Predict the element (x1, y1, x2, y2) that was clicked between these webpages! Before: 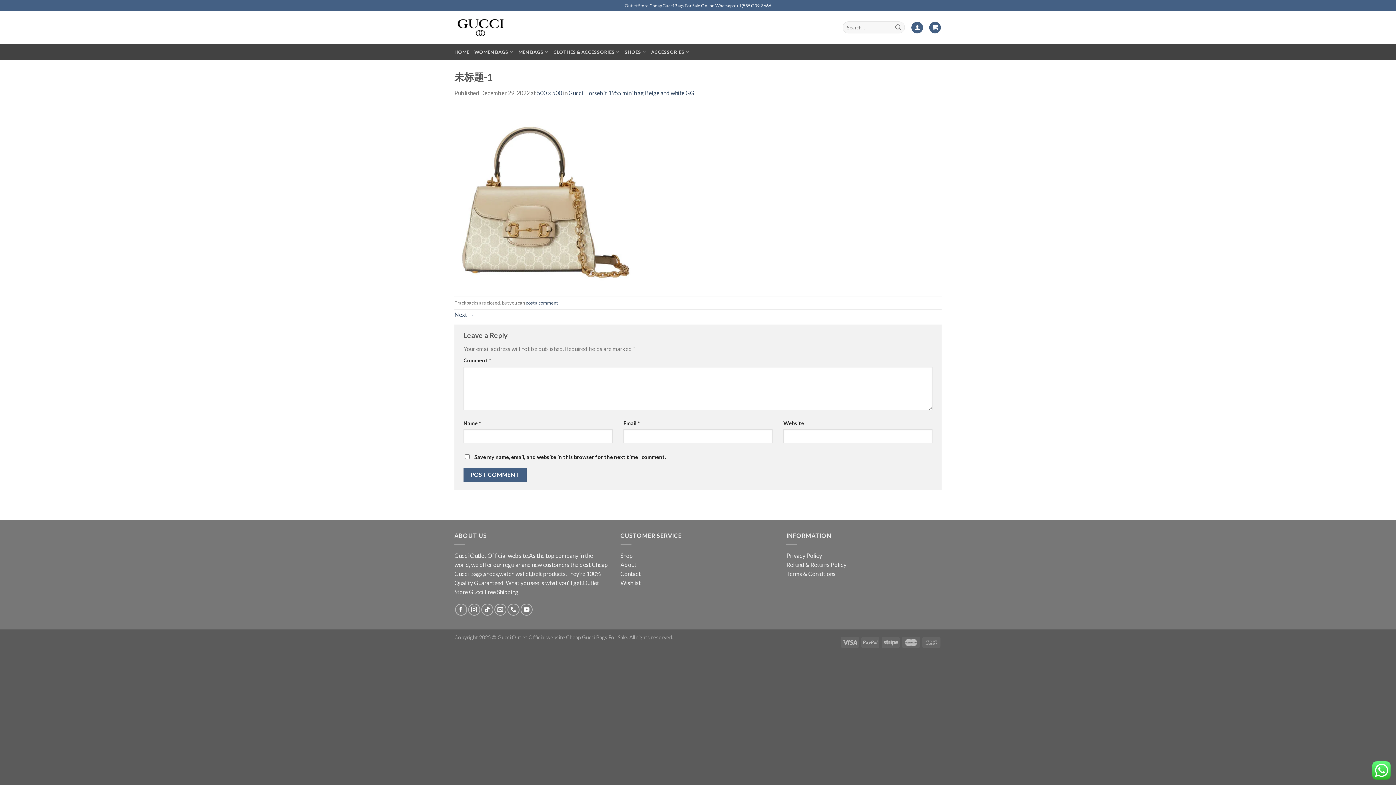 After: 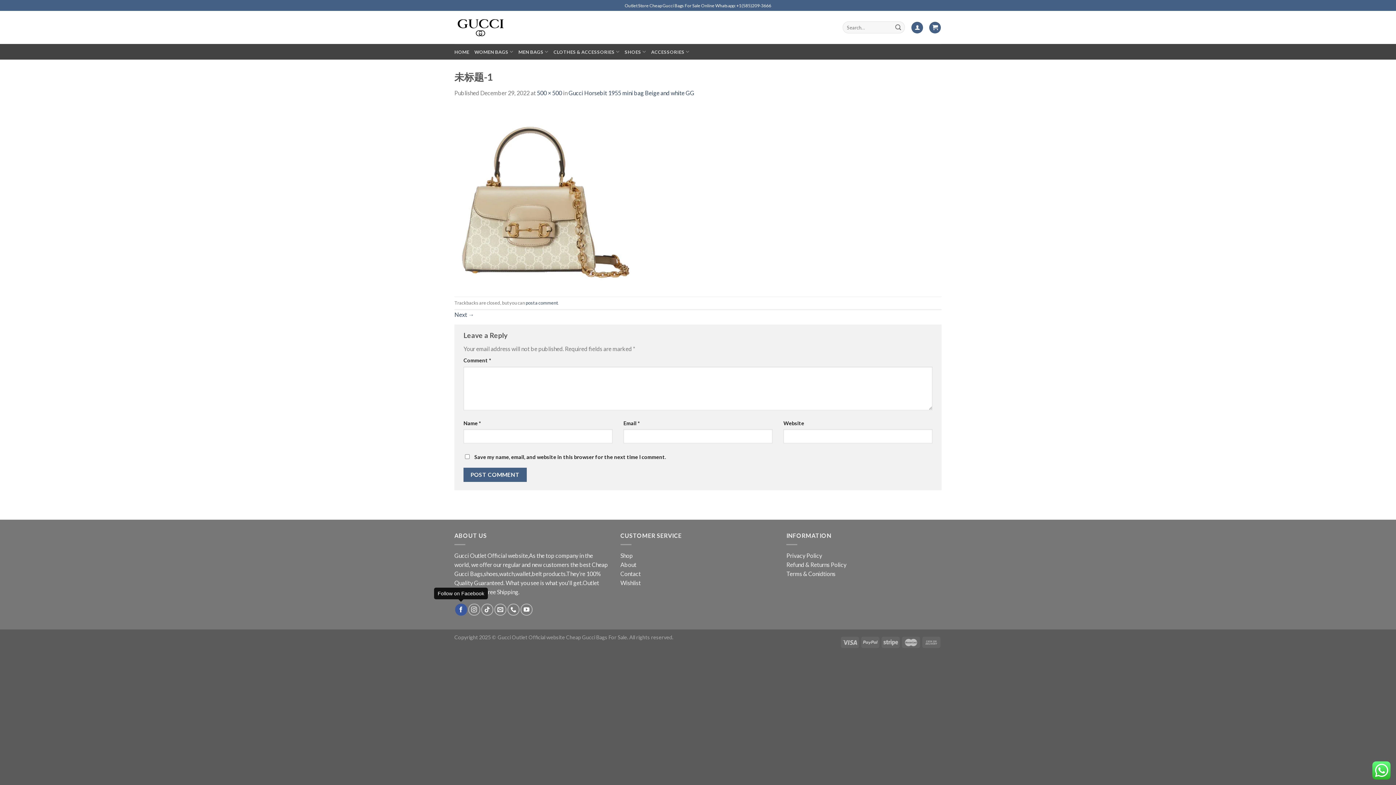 Action: bbox: (455, 604, 467, 616) label: Follow on Facebook